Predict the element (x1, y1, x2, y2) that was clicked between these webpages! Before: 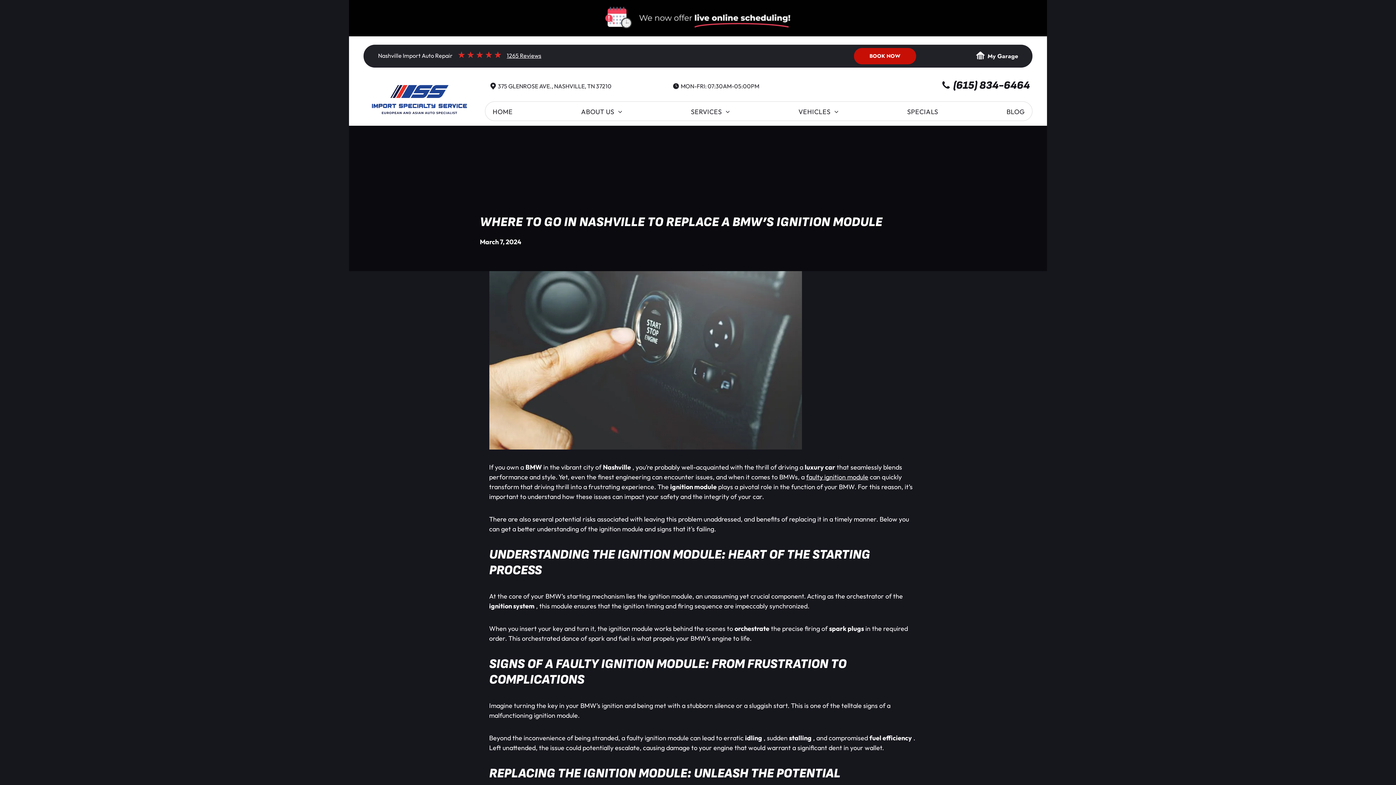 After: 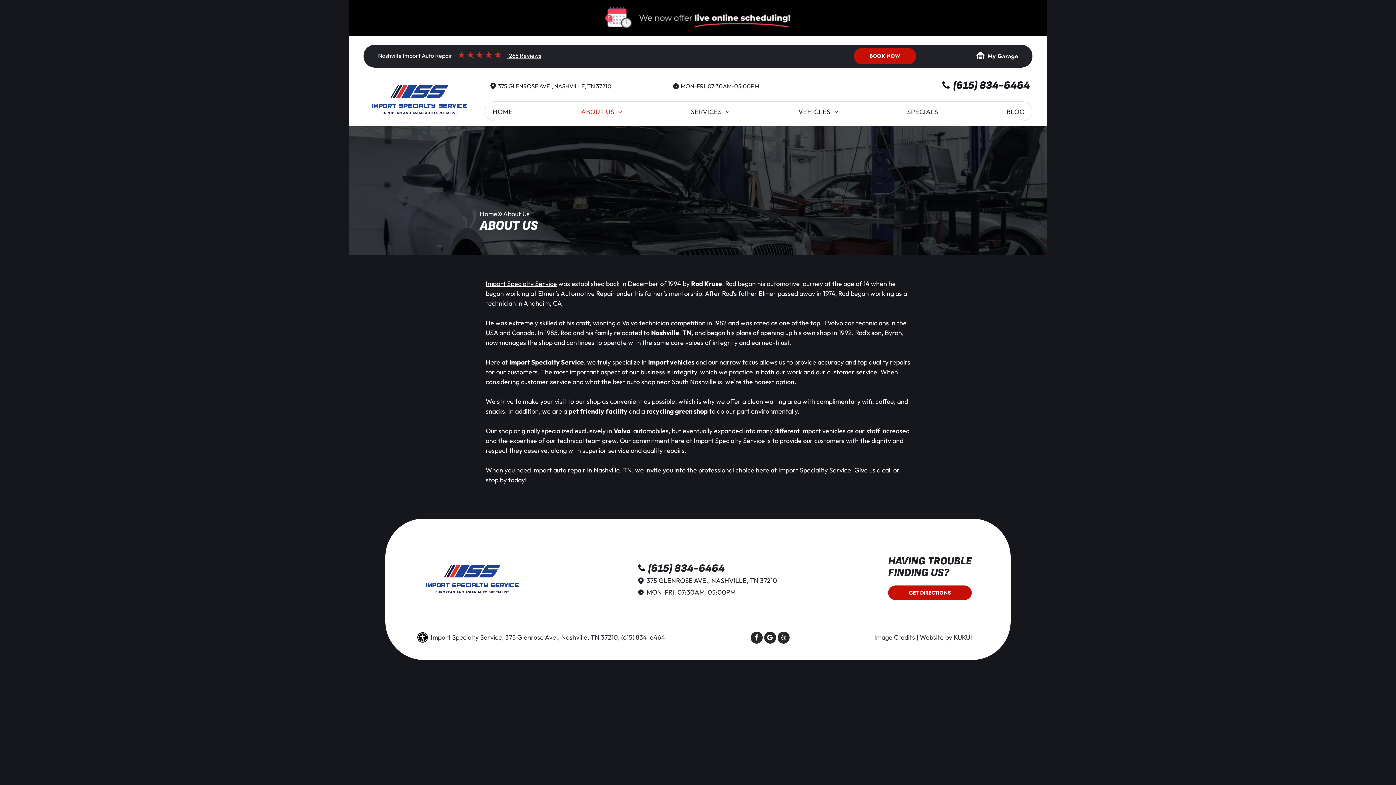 Action: label: ABOUT US bbox: (577, 106, 626, 116)